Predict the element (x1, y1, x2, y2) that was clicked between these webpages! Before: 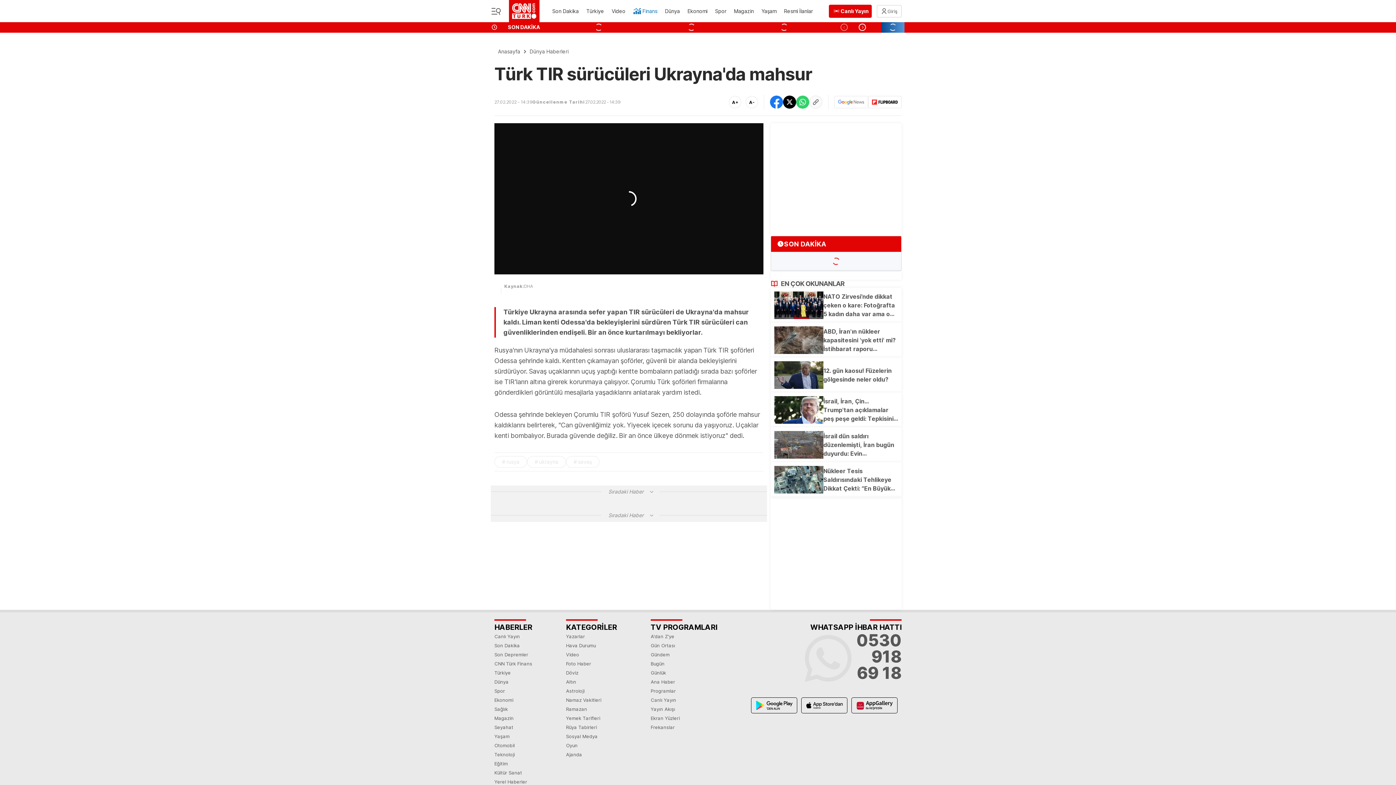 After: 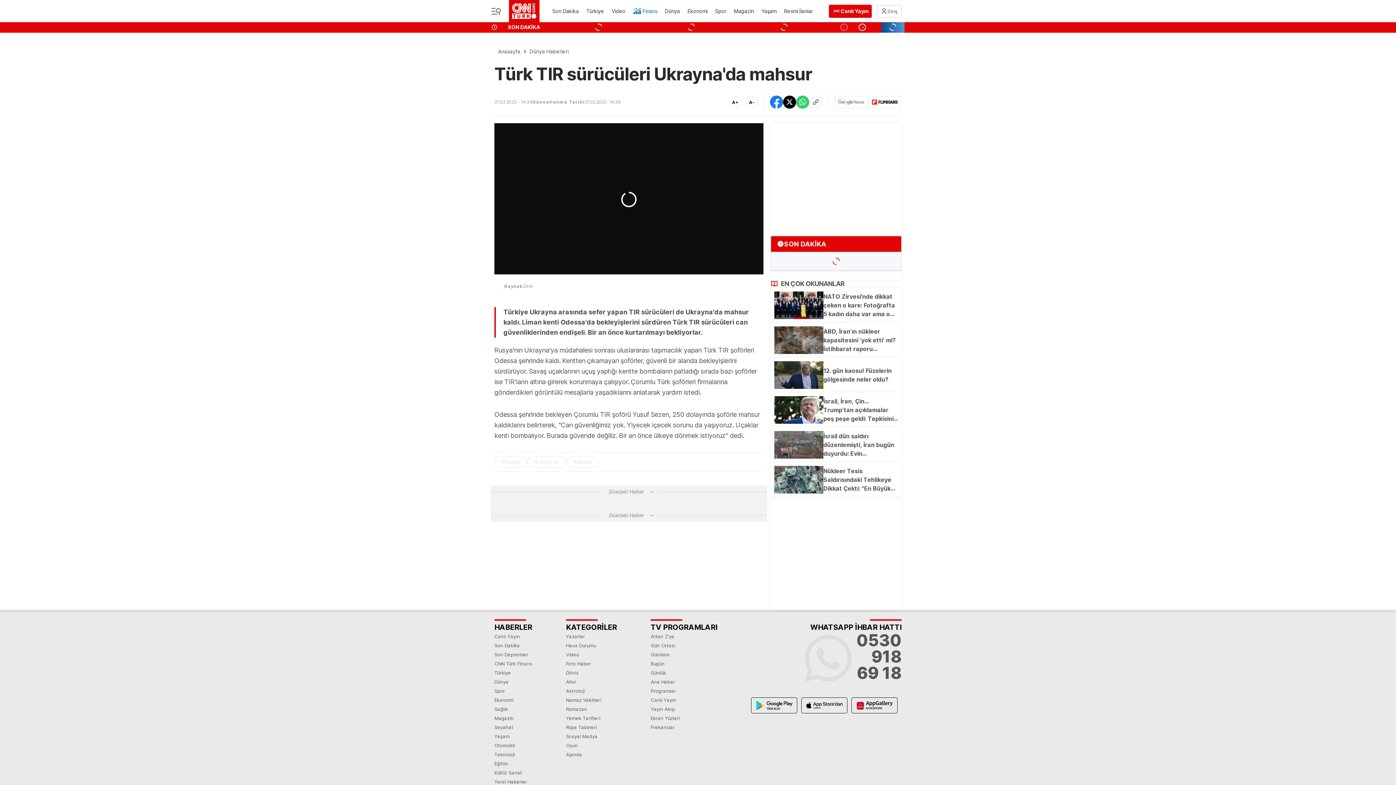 Action: bbox: (829, 4, 872, 17) label: Canlı Yayın